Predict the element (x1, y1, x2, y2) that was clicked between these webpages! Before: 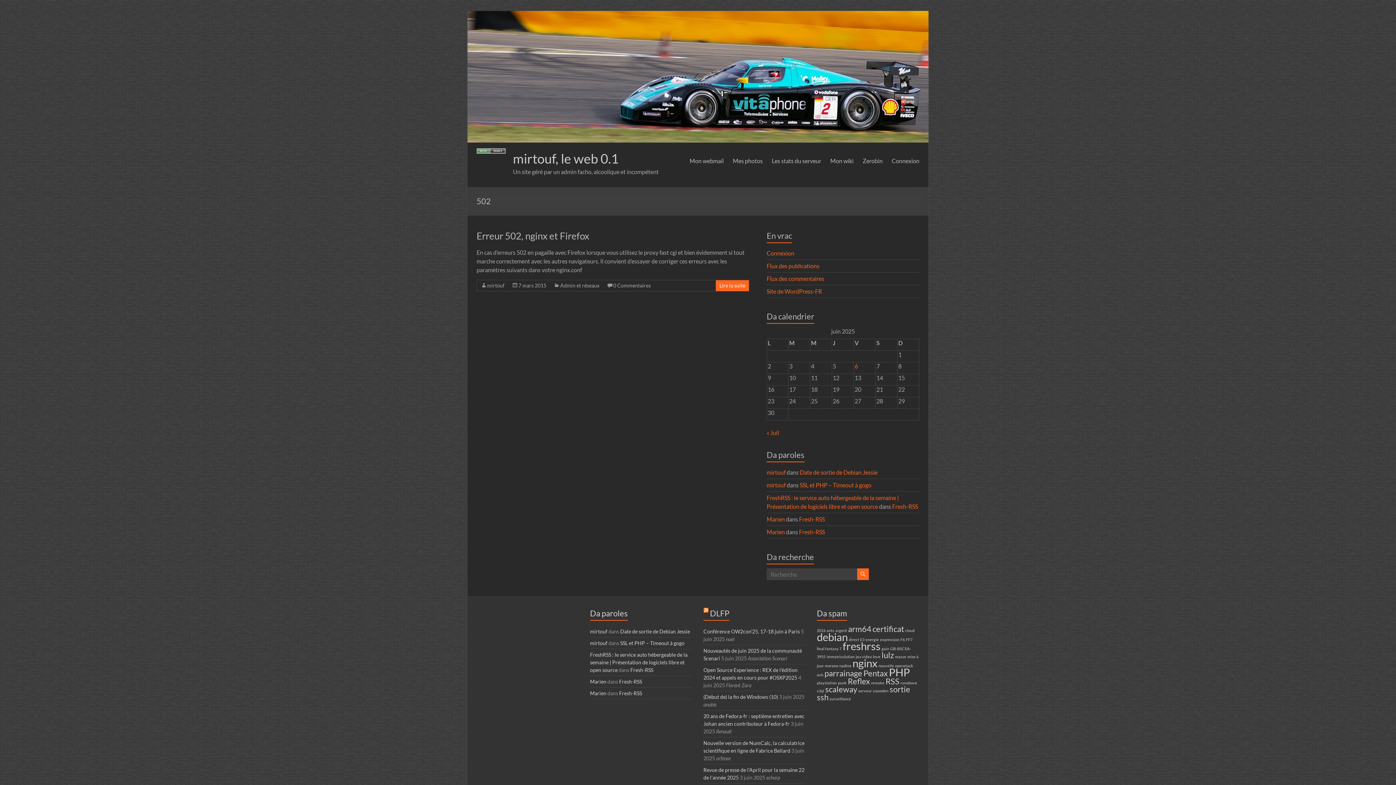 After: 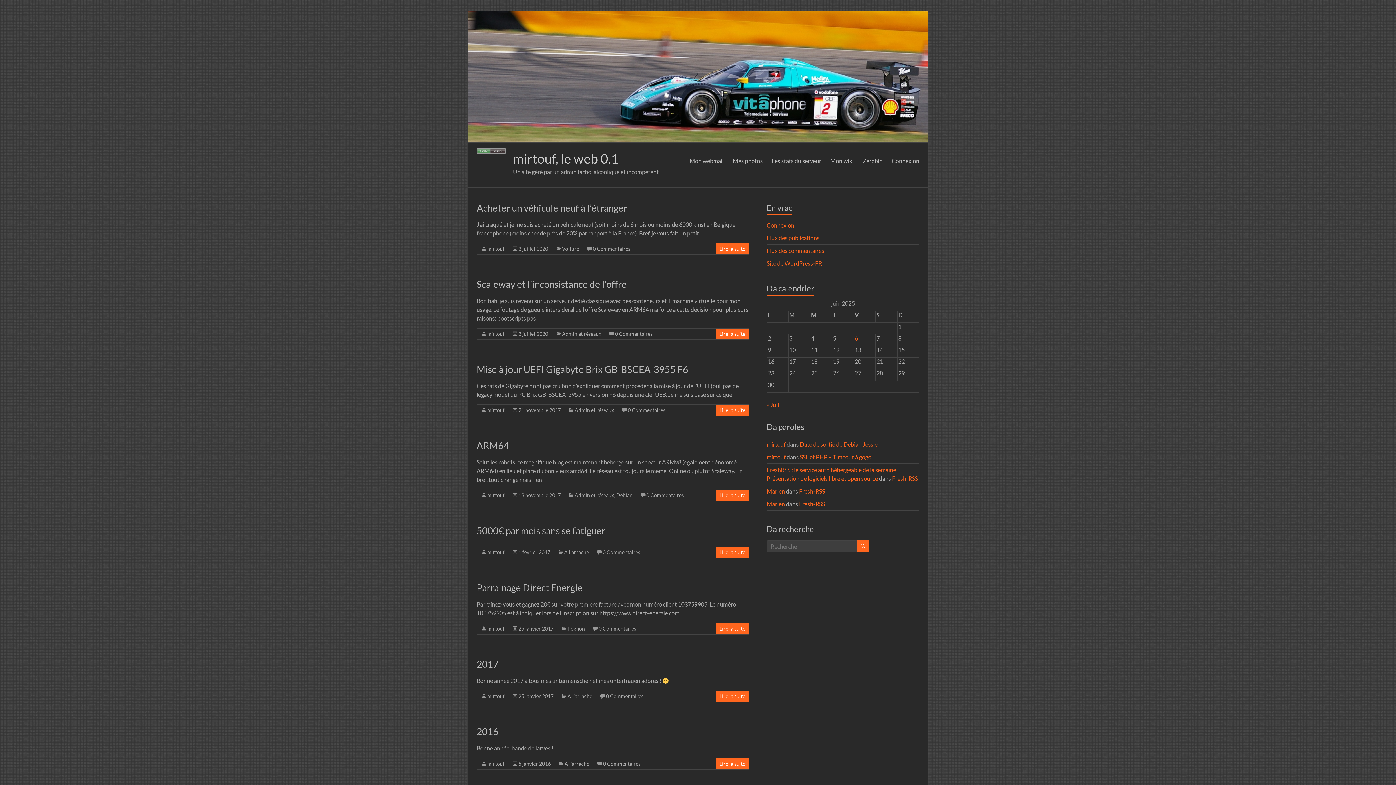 Action: label: mirtouf bbox: (766, 481, 785, 488)